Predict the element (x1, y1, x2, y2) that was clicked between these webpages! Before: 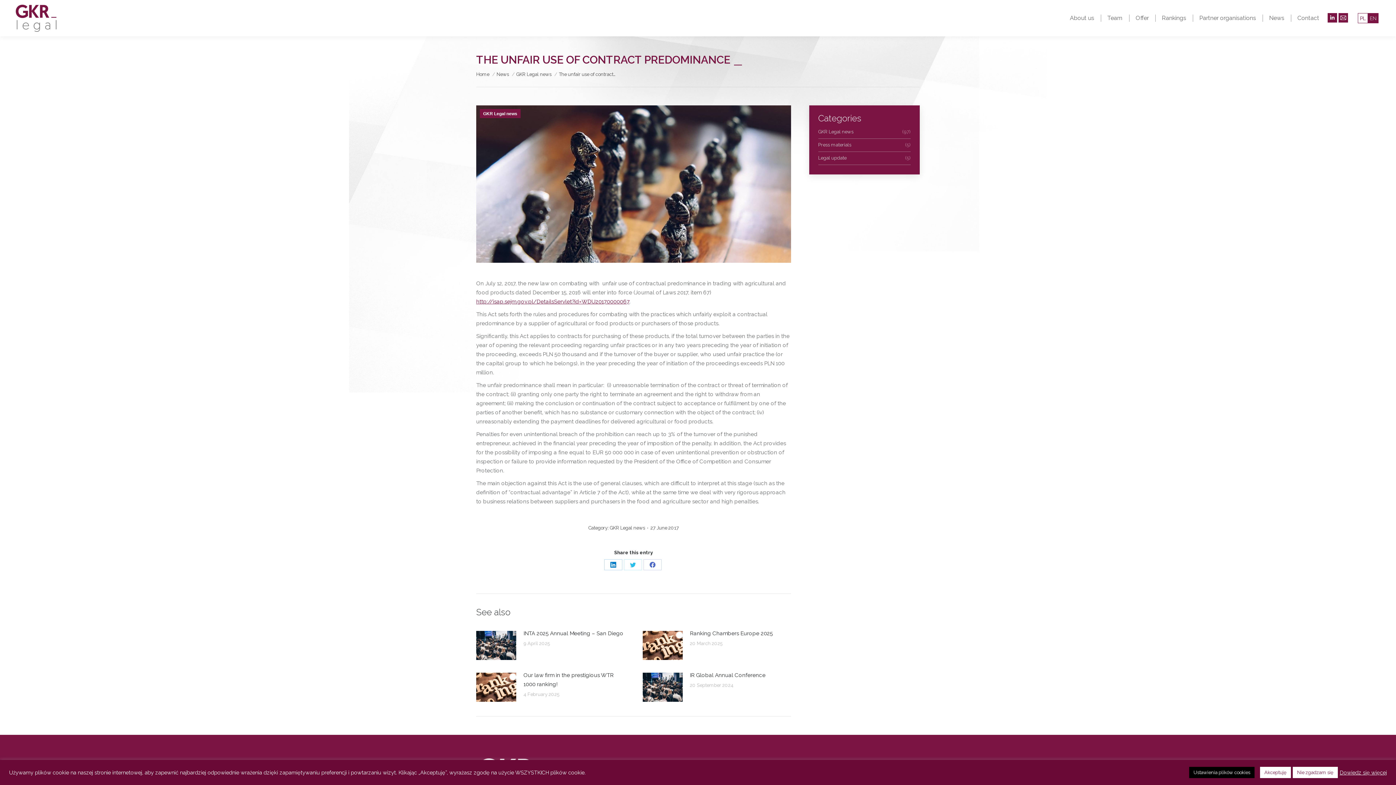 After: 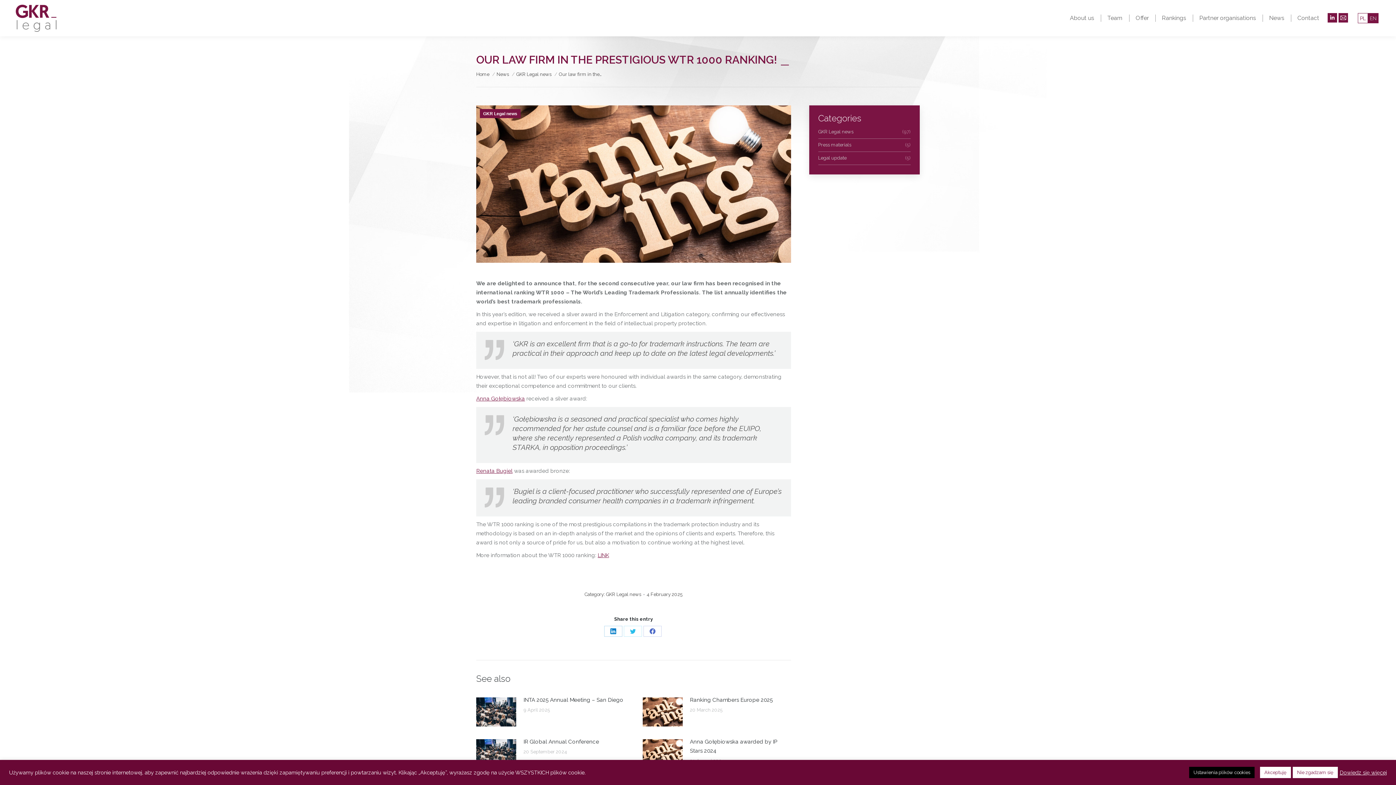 Action: label: Post image bbox: (476, 673, 516, 702)